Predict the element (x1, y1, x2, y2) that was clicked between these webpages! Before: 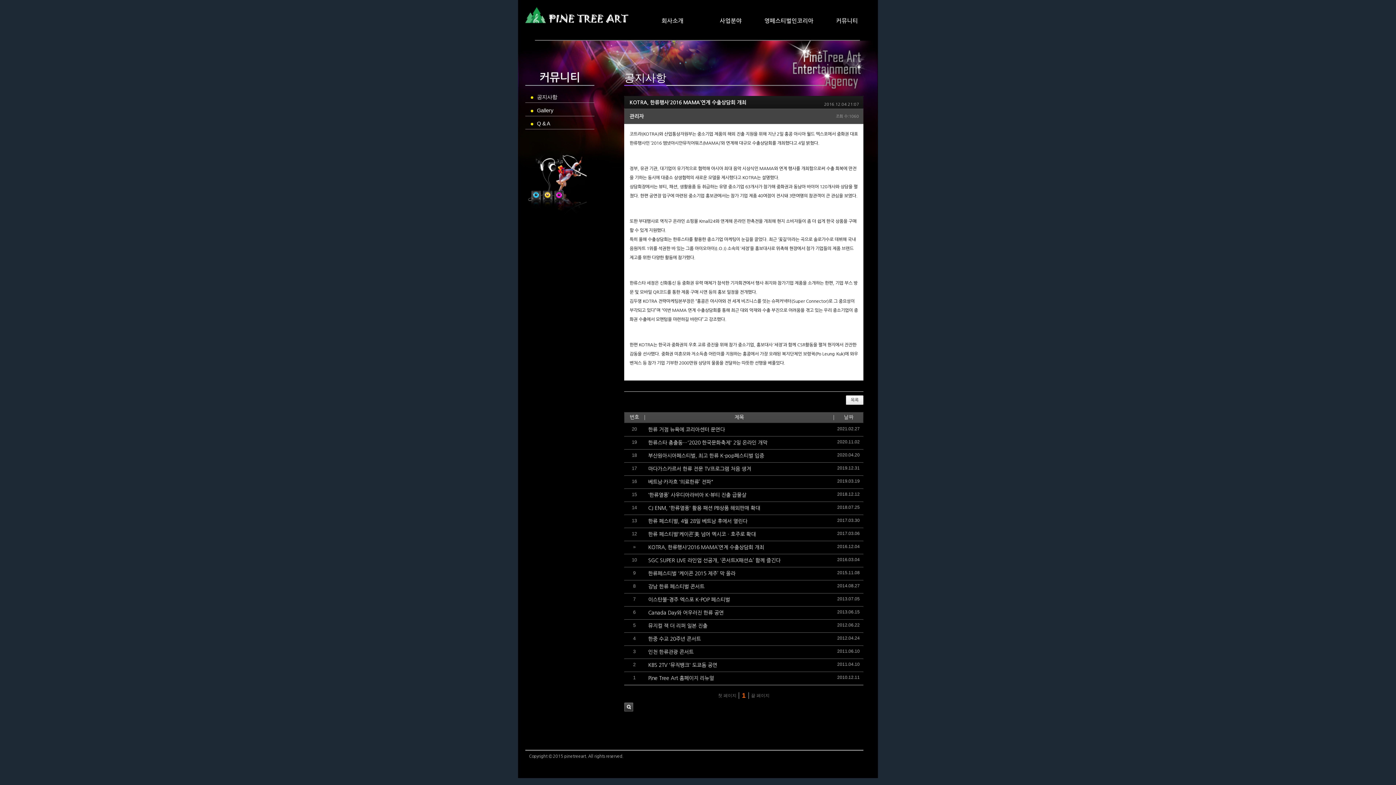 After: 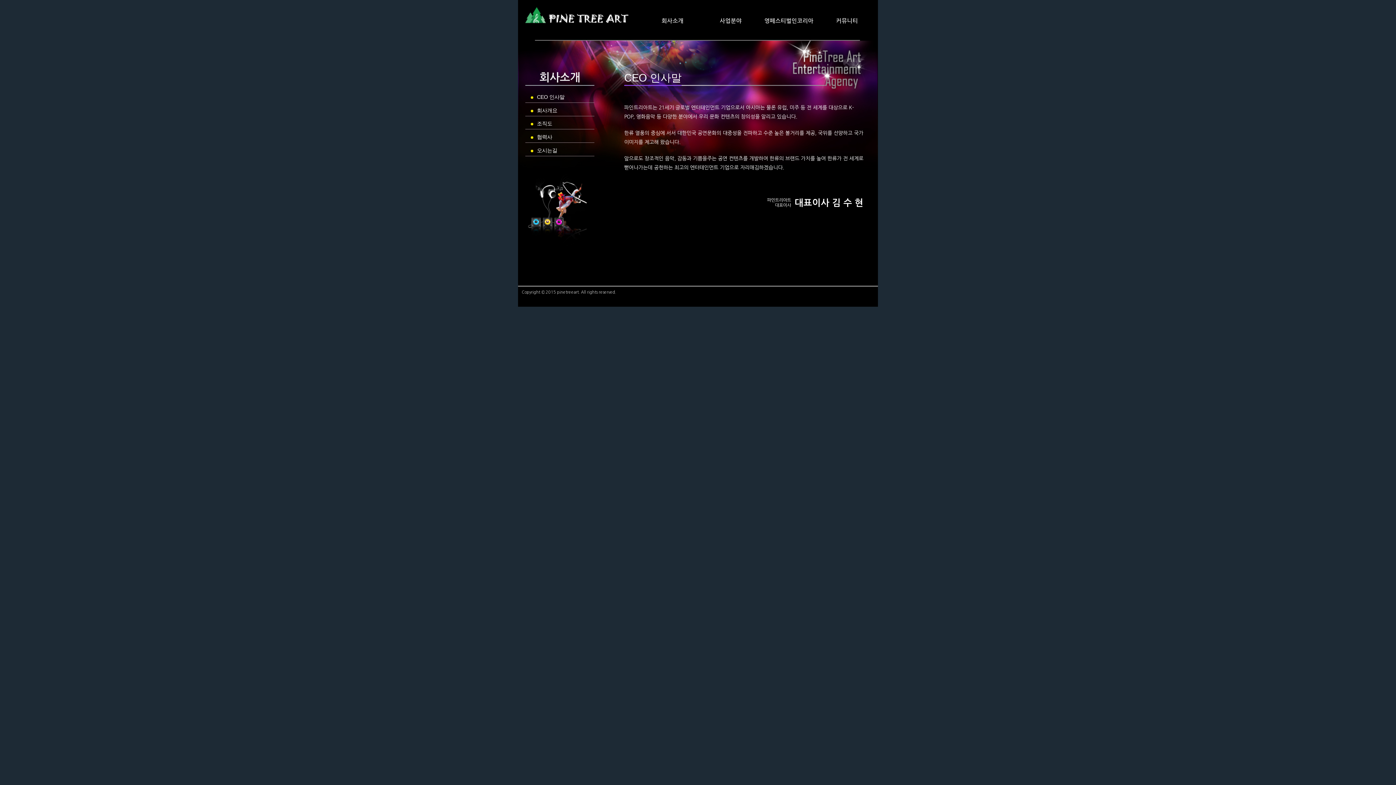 Action: bbox: (643, 14, 701, 27) label: 회사소개